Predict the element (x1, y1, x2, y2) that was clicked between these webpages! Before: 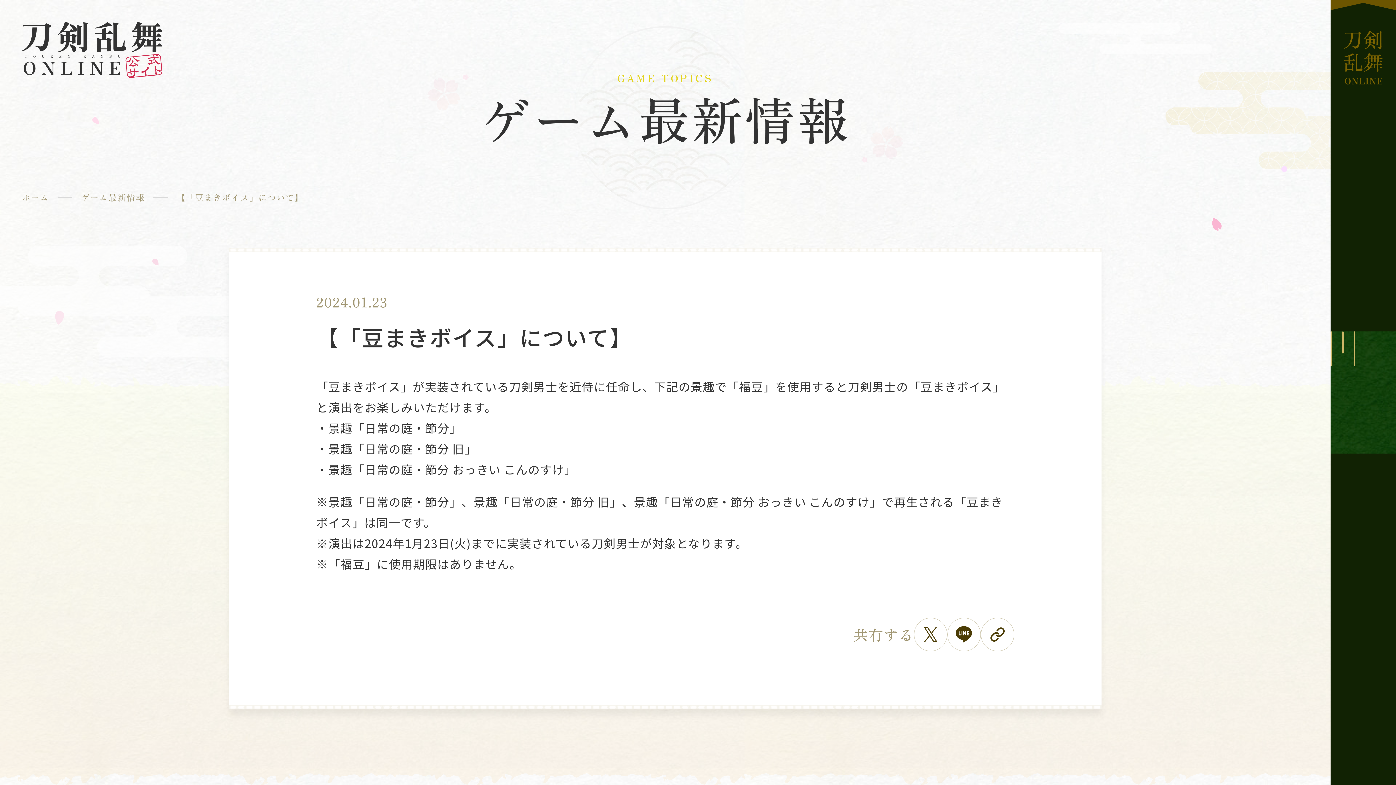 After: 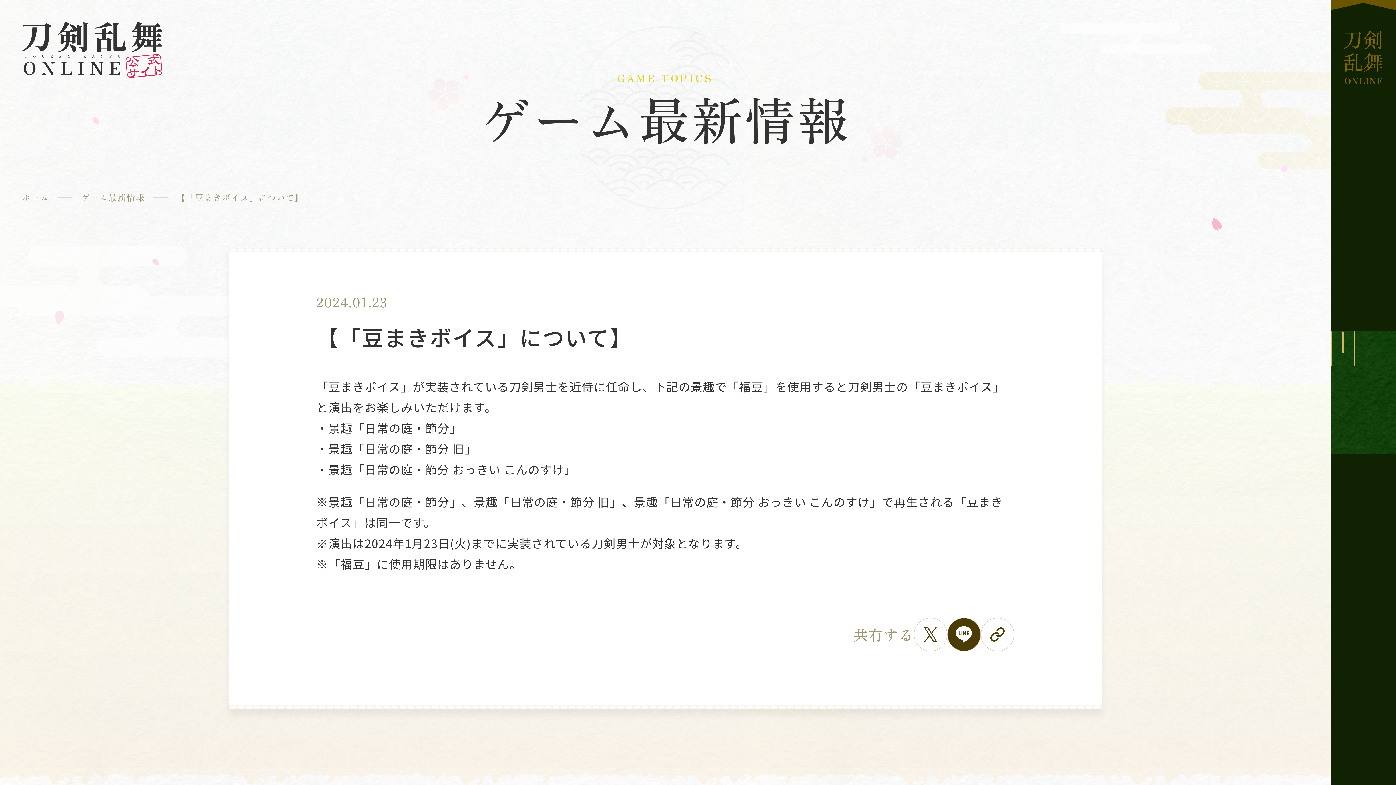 Action: bbox: (947, 618, 981, 651)